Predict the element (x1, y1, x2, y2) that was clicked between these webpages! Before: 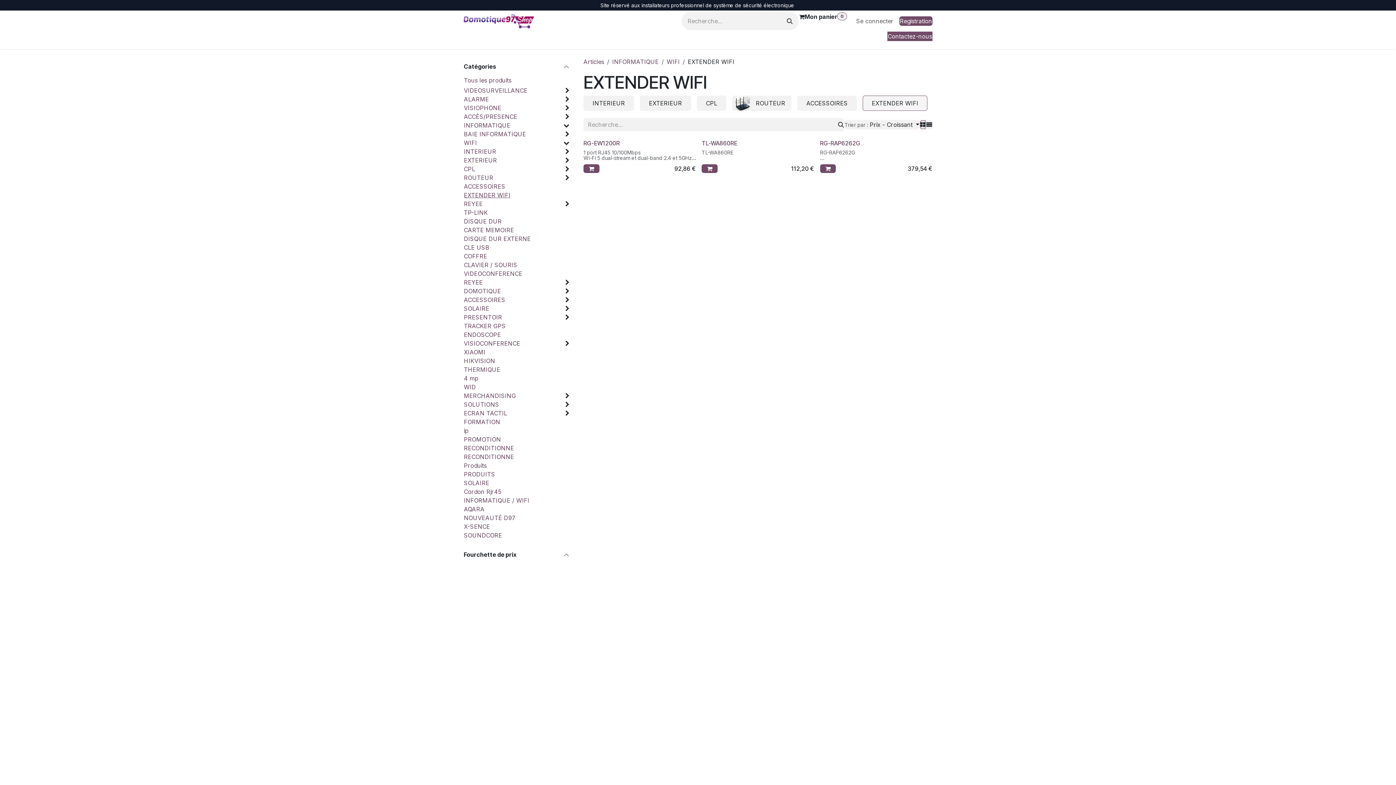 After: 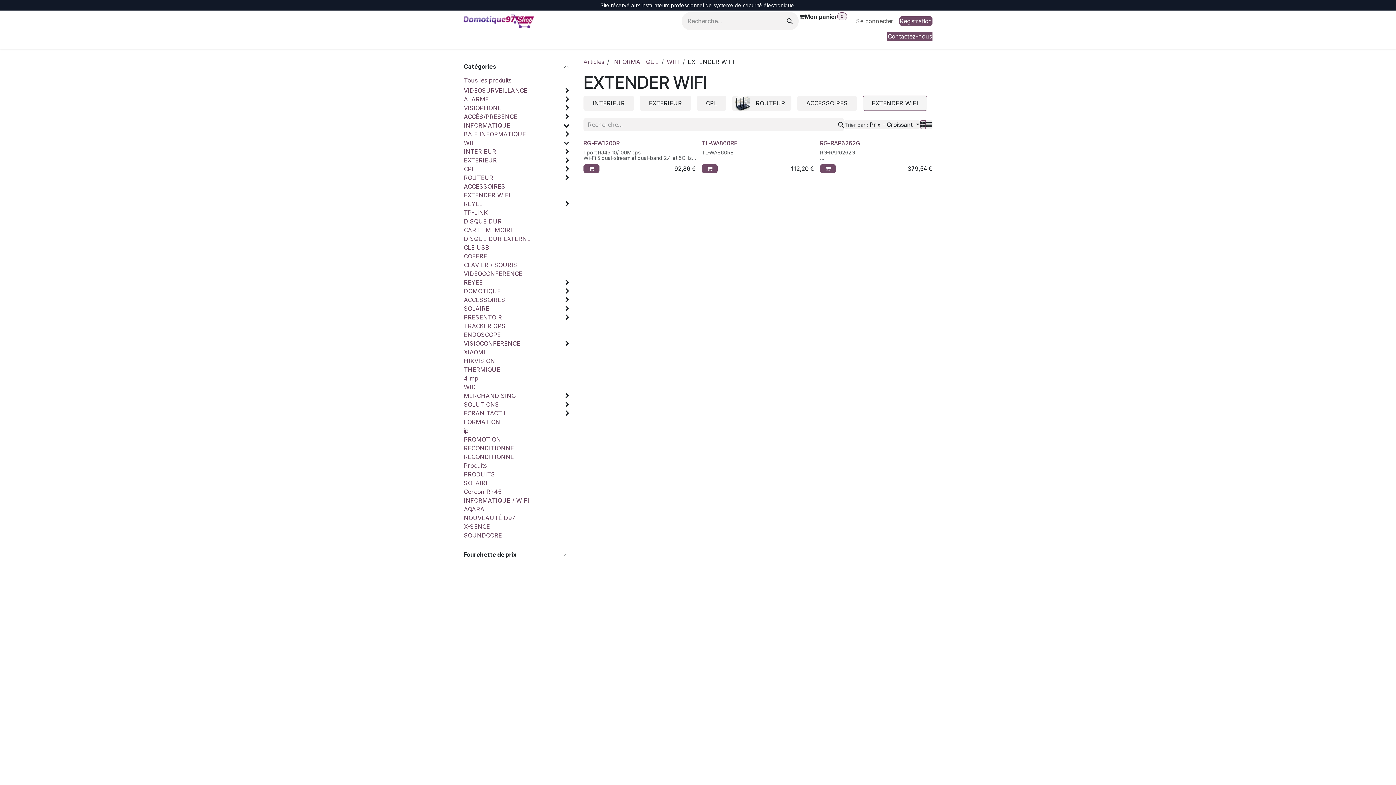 Action: bbox: (709, 33, 750, 47) label: RÉSEAUX 